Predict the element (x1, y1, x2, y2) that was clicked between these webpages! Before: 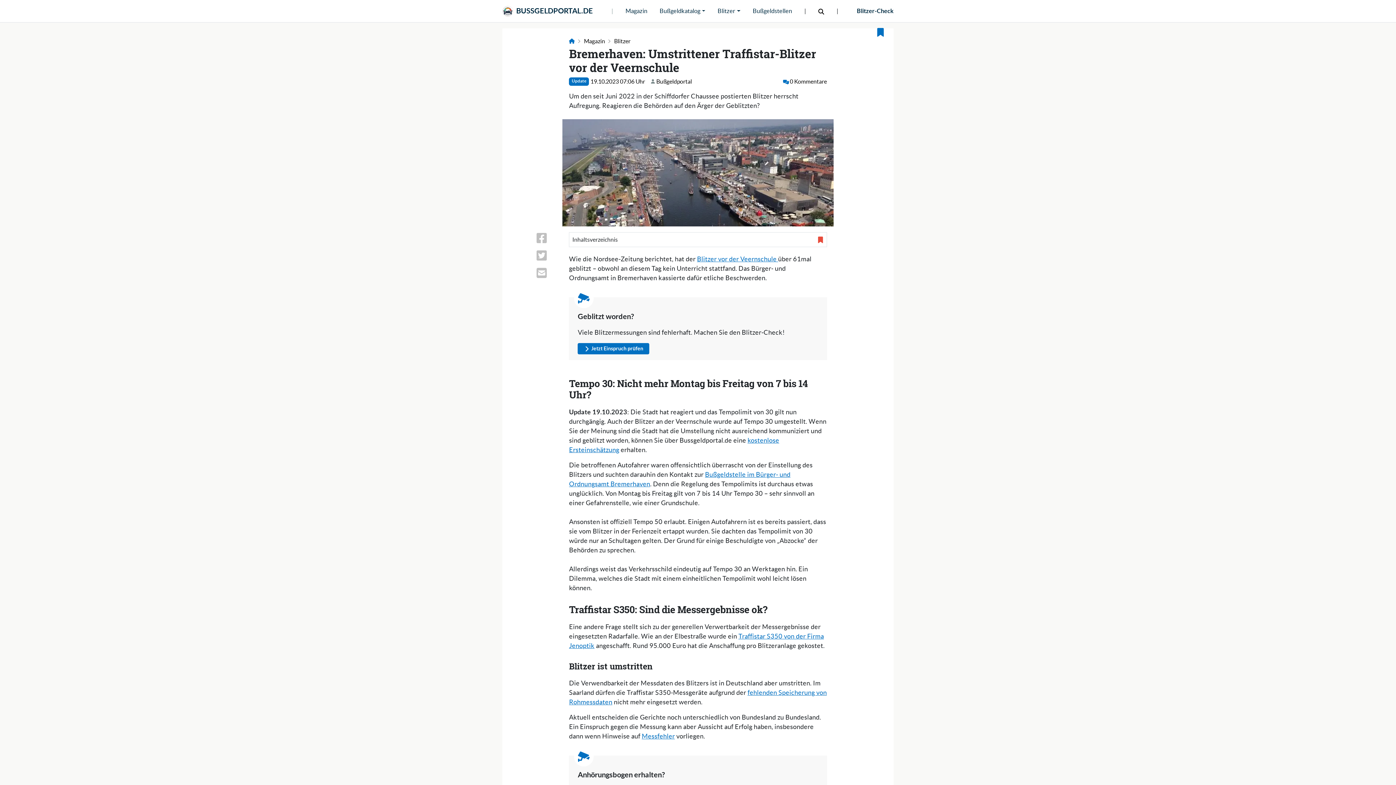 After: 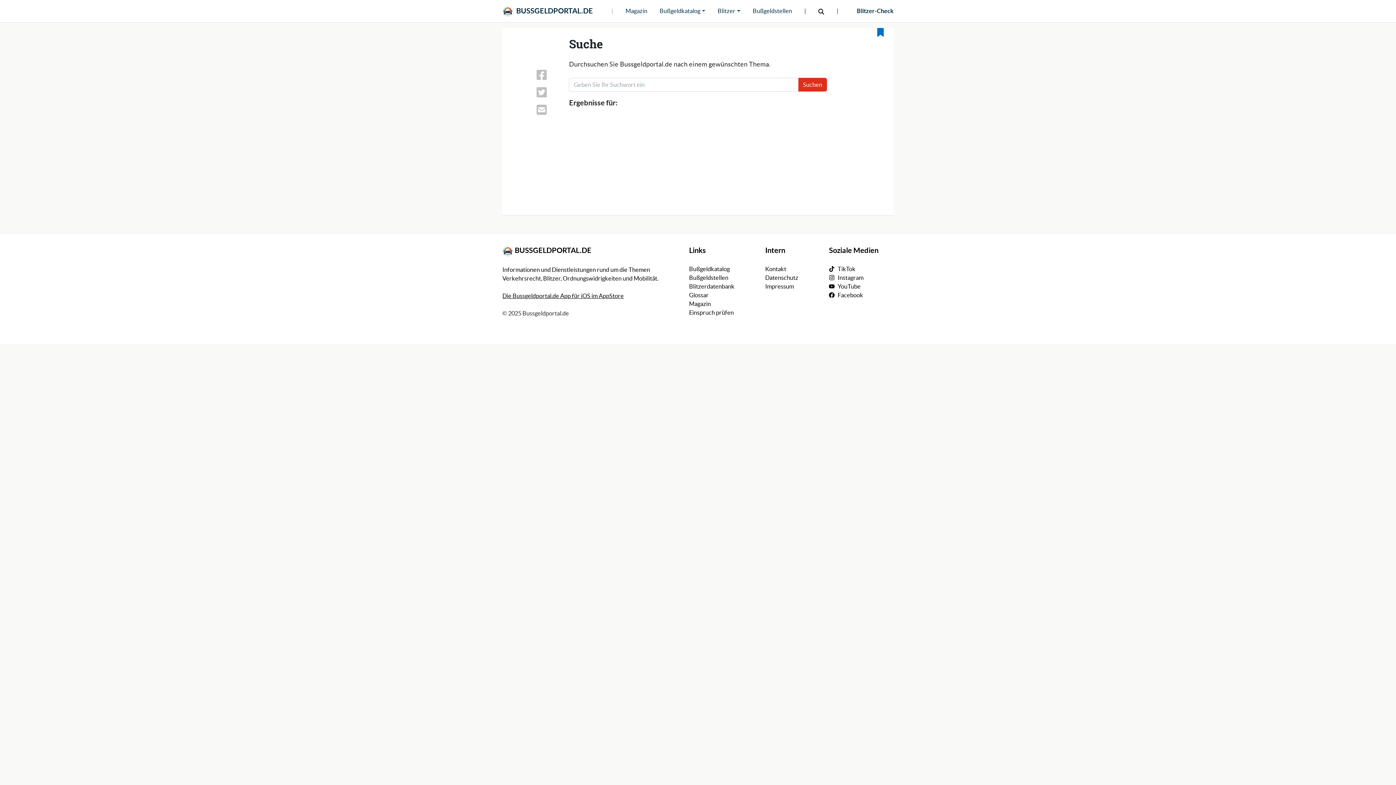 Action: bbox: (818, 2, 824, 19)